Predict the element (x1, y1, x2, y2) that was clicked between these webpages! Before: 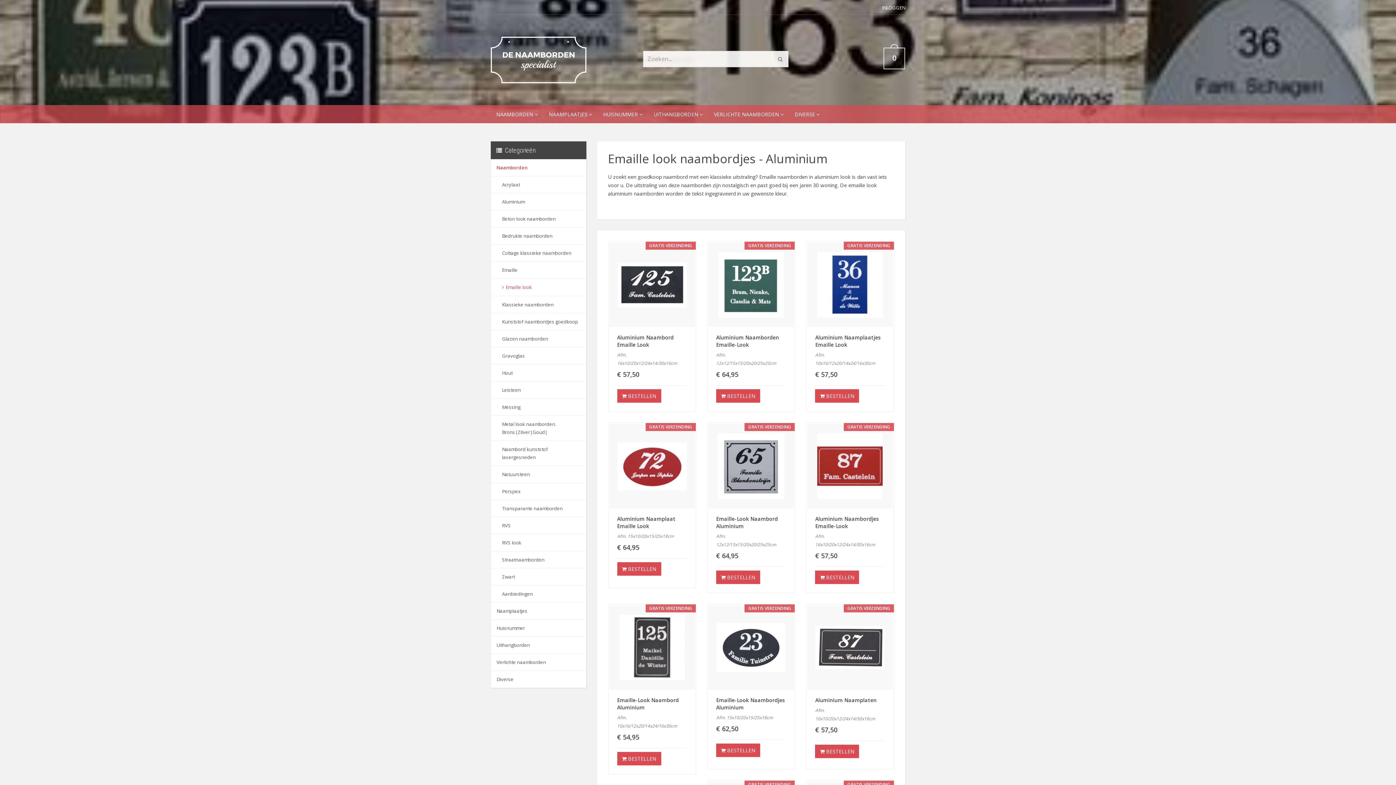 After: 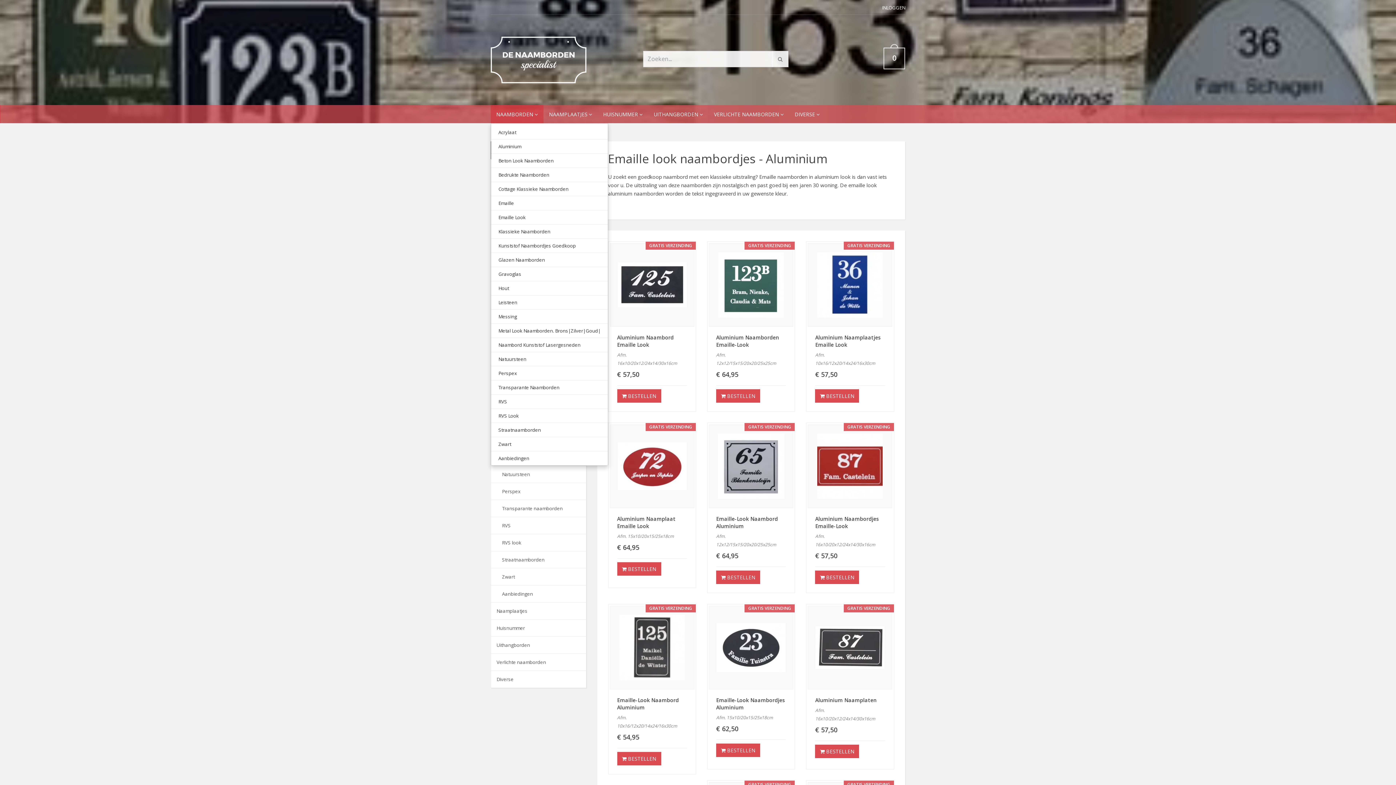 Action: label: NAAMBORDEN  bbox: (490, 105, 543, 123)